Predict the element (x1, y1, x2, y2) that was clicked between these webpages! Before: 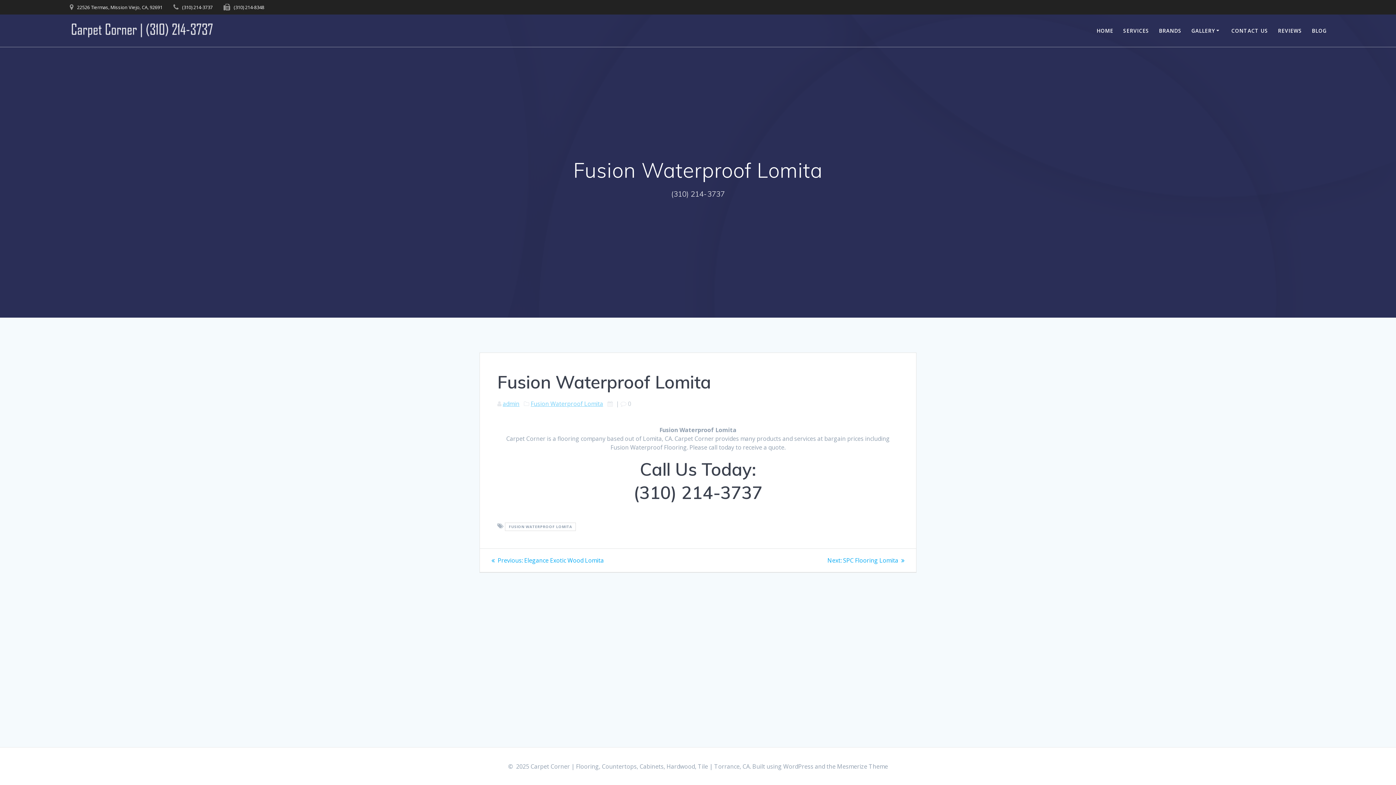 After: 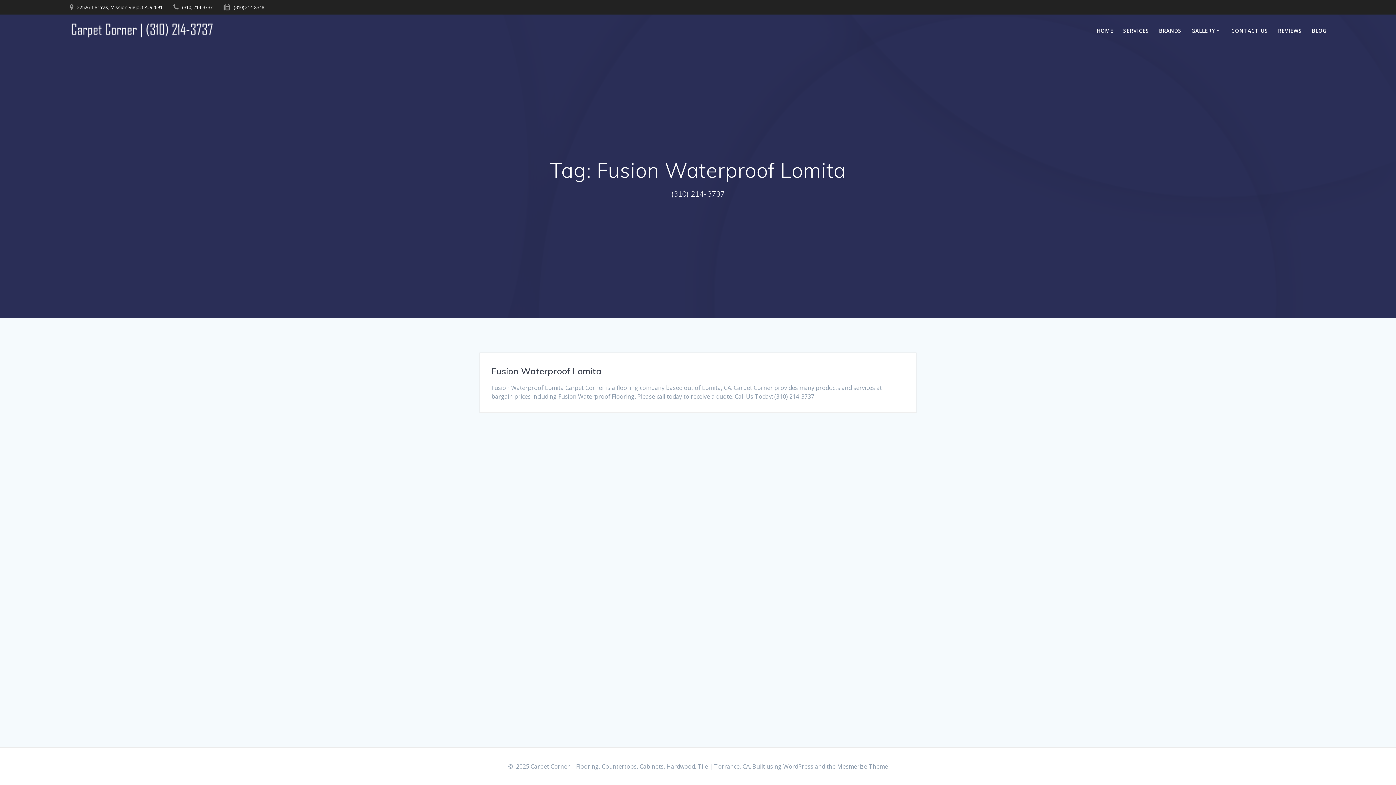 Action: bbox: (505, 522, 576, 531) label: FUSION WATERPROOF LOMITA